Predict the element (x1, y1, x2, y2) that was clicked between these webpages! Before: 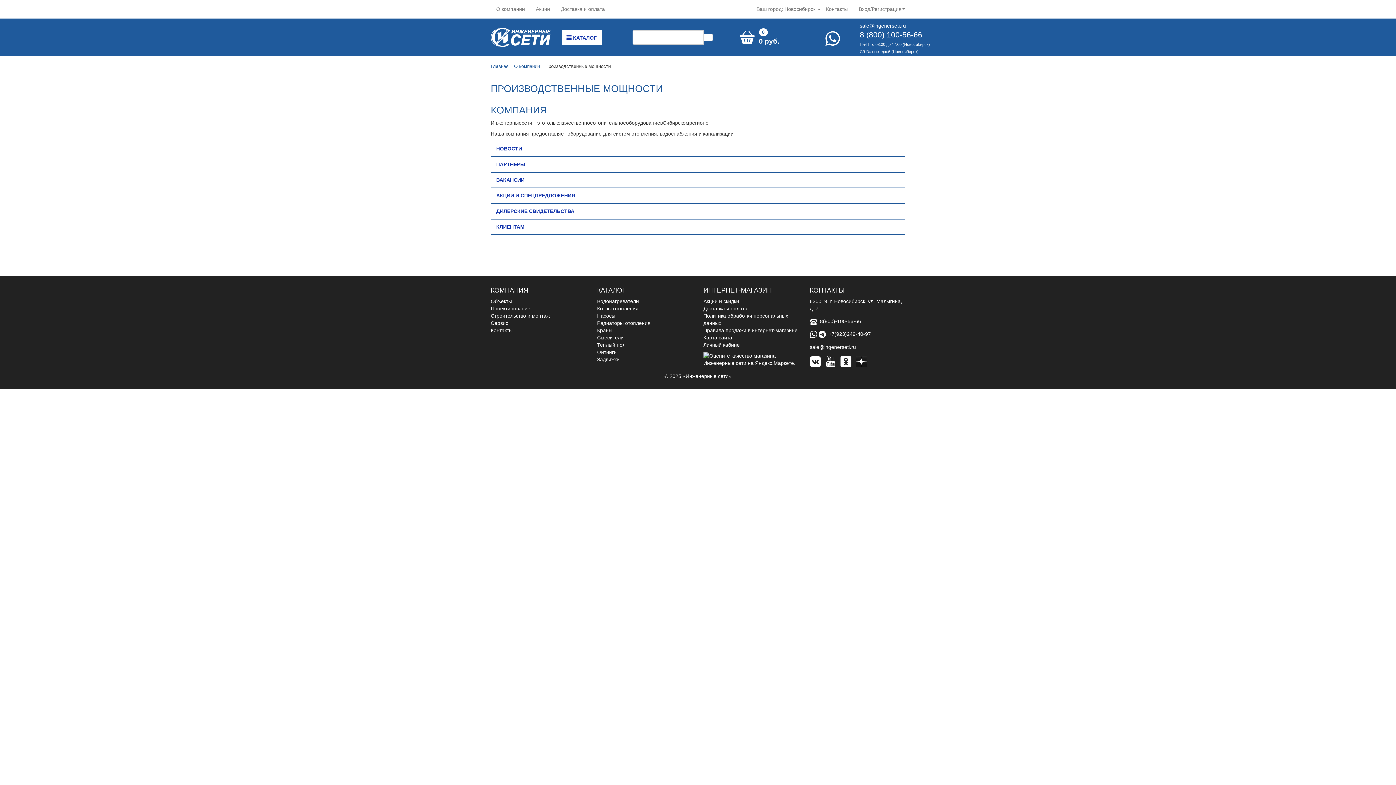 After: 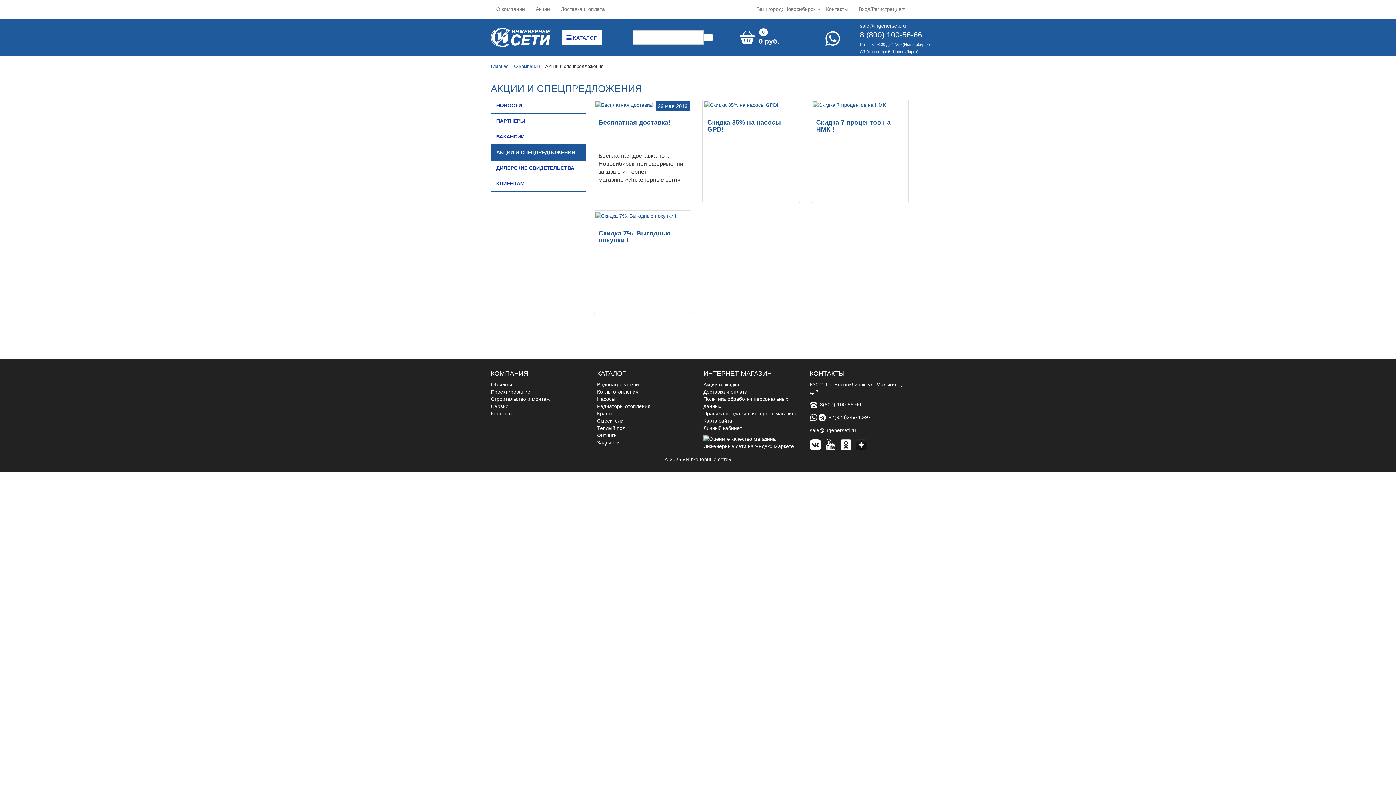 Action: bbox: (491, 188, 905, 203) label: АКЦИИ И СПЕЦПРЕДЛОЖЕНИЯ